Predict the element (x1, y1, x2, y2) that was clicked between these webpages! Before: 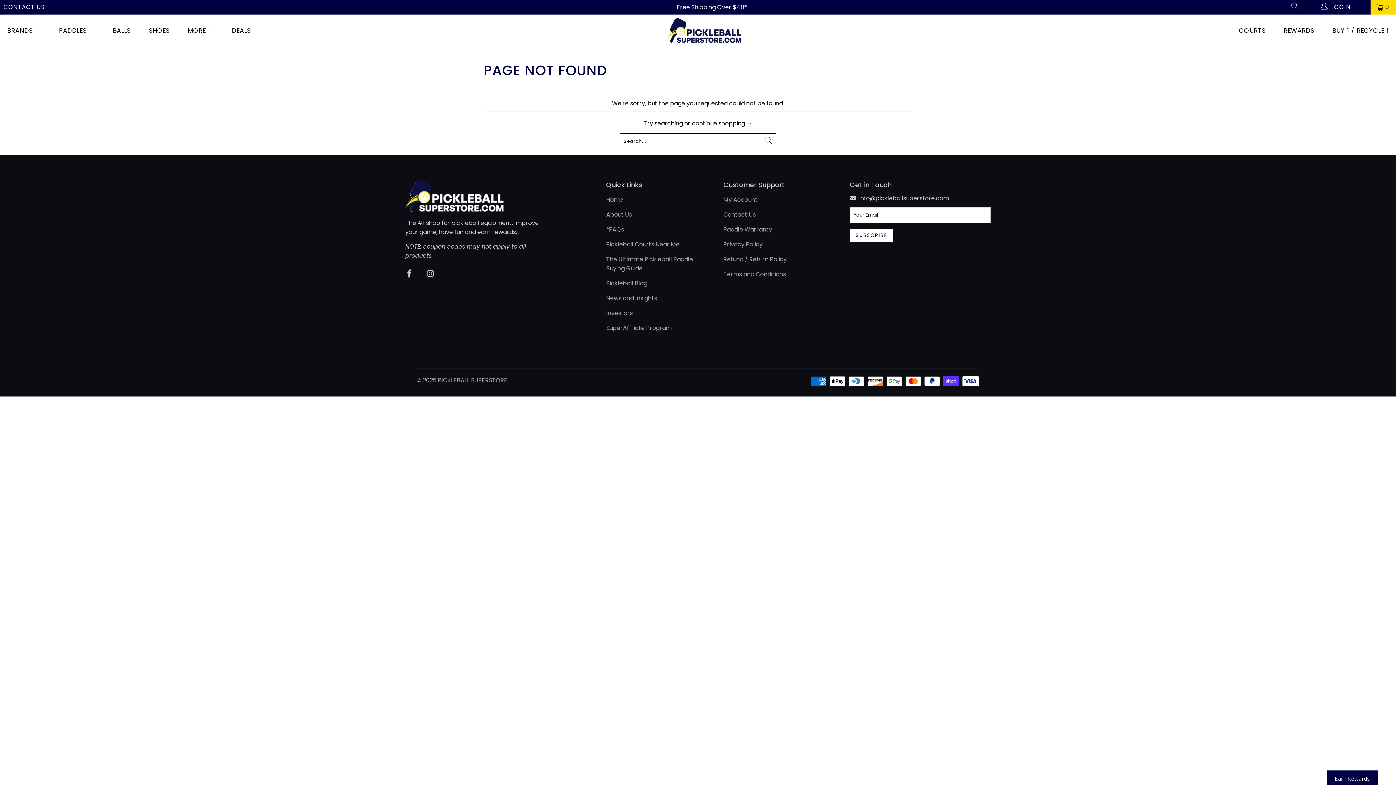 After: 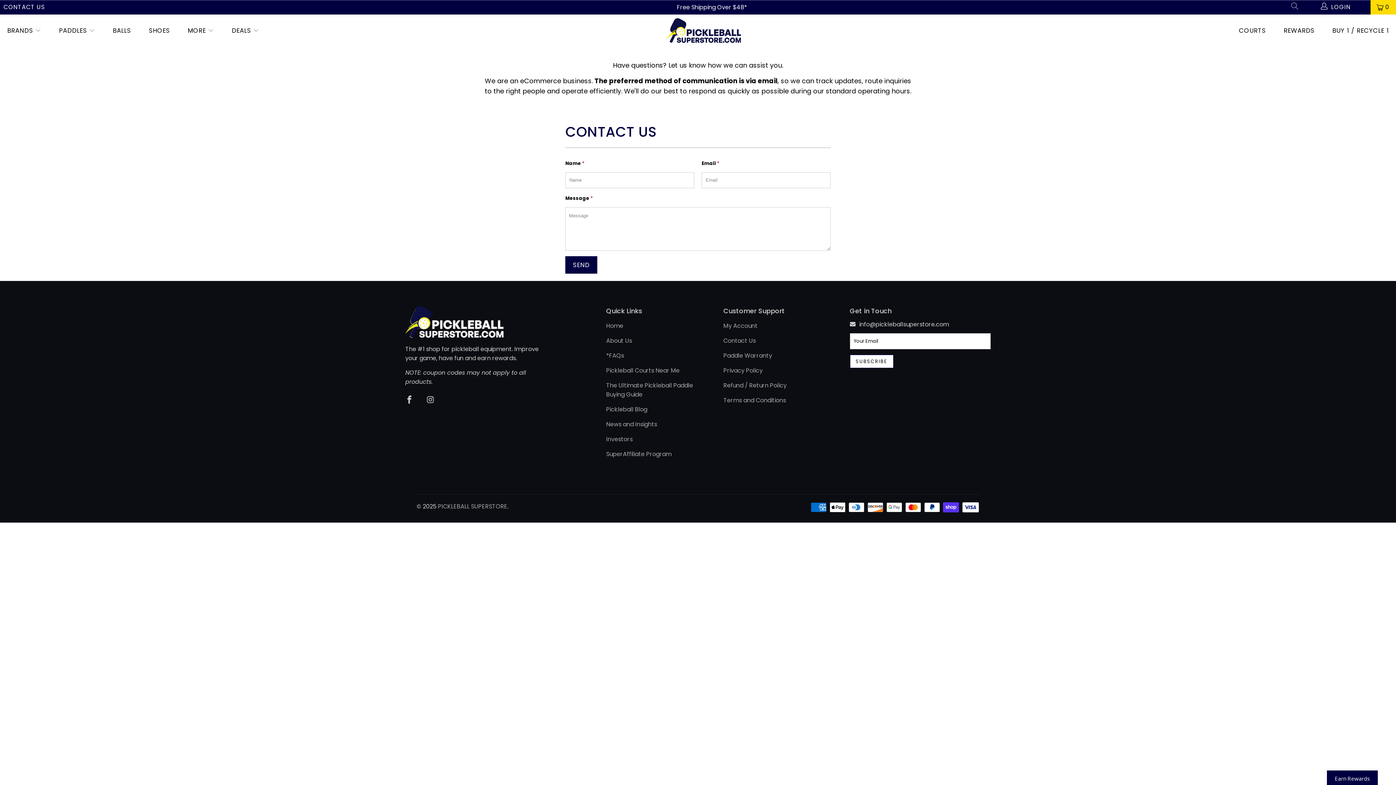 Action: label: Contact Us bbox: (723, 210, 756, 218)